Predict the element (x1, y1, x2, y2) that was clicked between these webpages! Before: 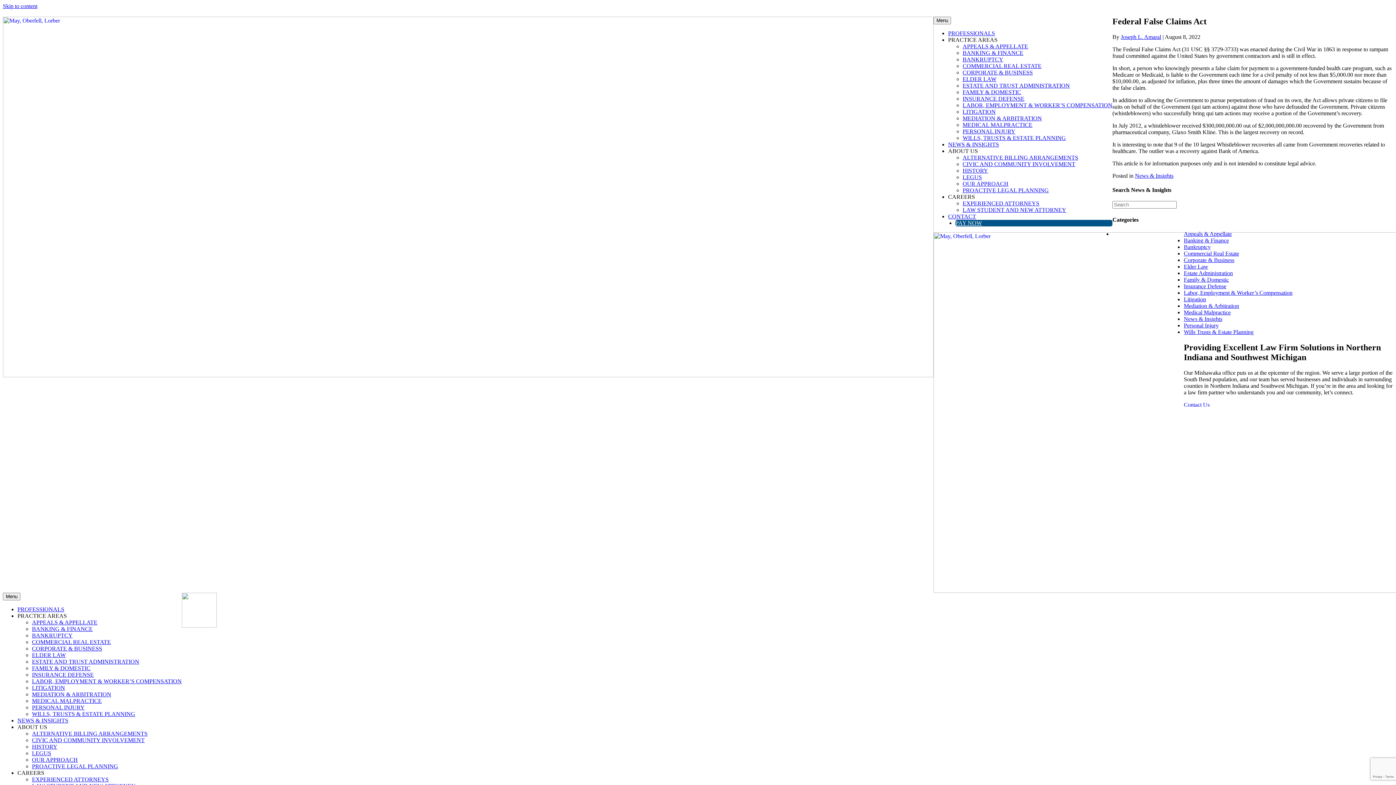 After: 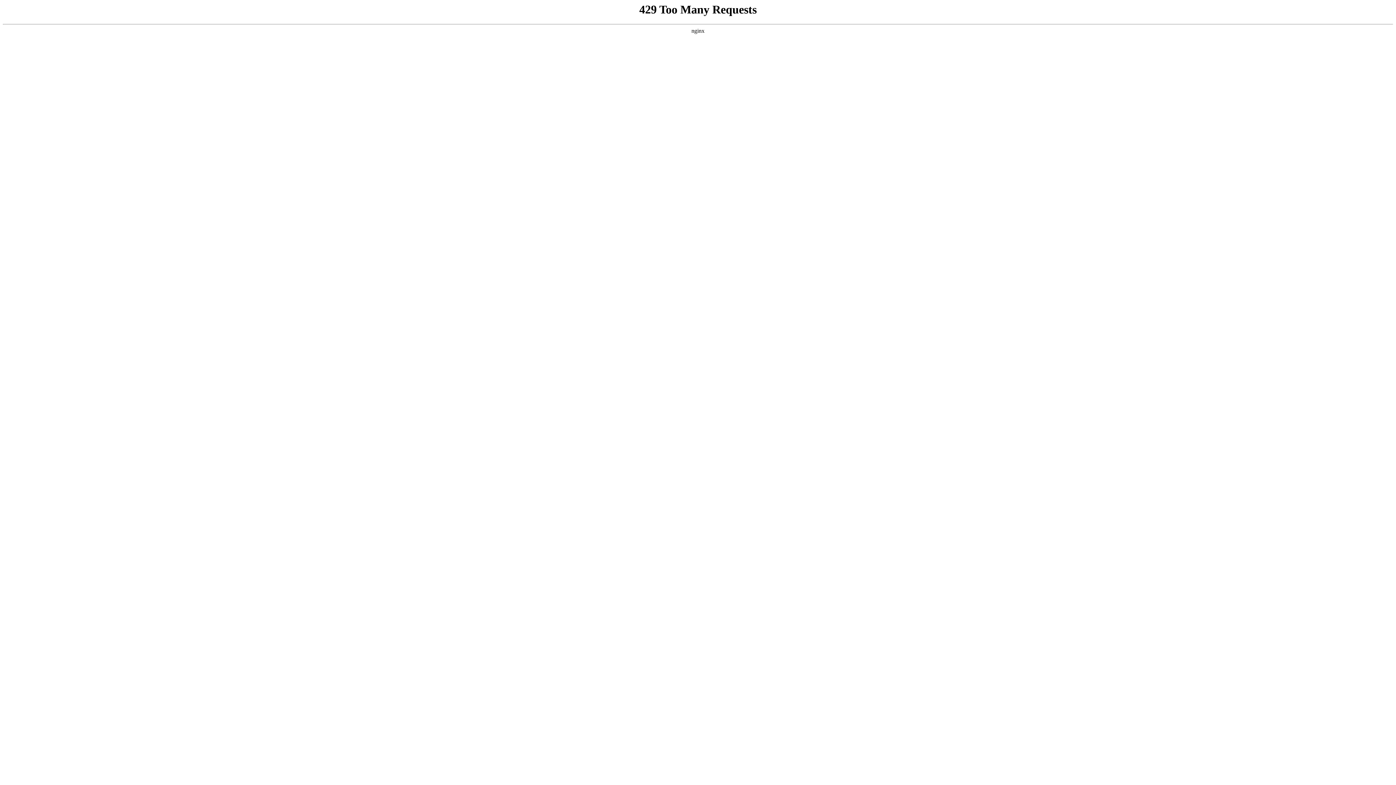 Action: label: Estate Administration bbox: (1184, 270, 1233, 276)